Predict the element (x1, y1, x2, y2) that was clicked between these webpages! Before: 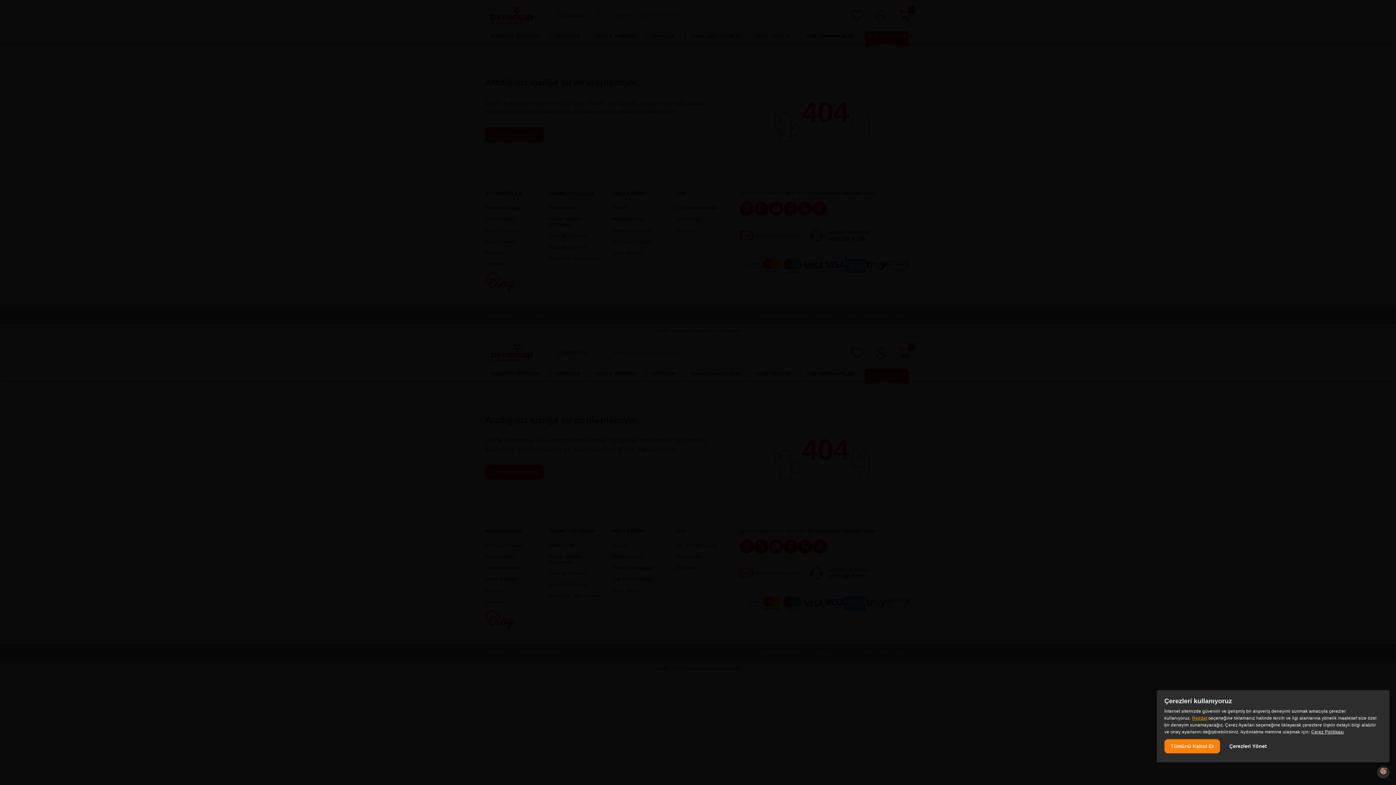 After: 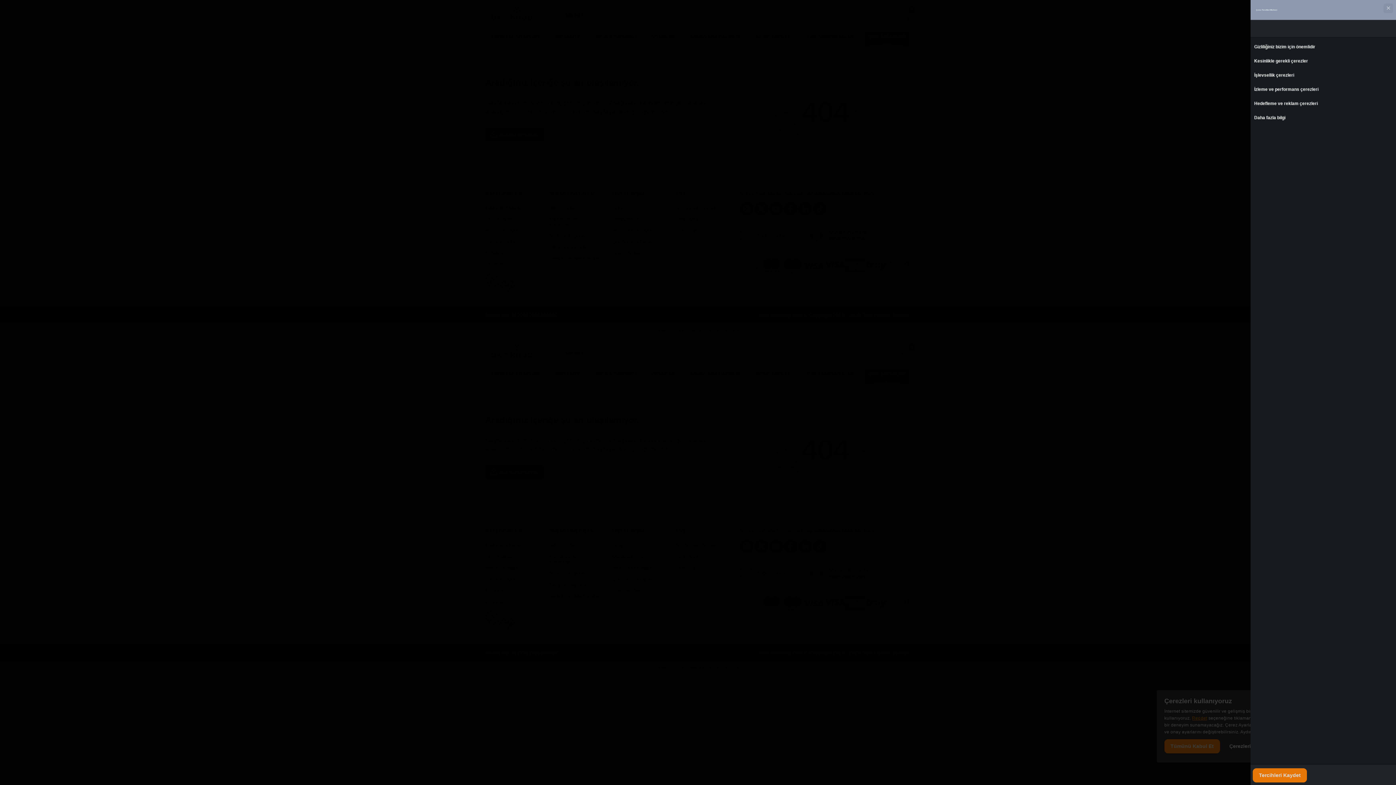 Action: bbox: (1223, 739, 1273, 753) label: Çerezleri Yönet